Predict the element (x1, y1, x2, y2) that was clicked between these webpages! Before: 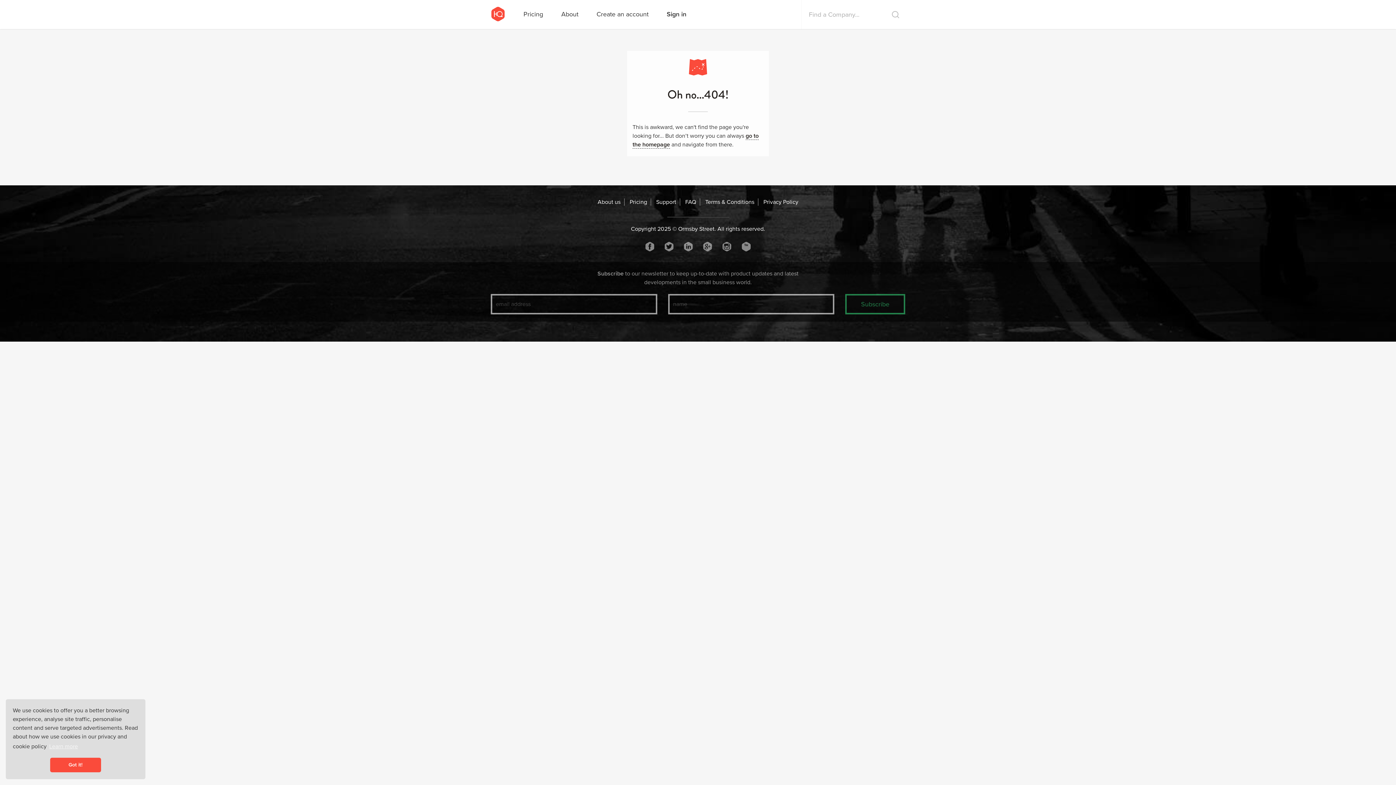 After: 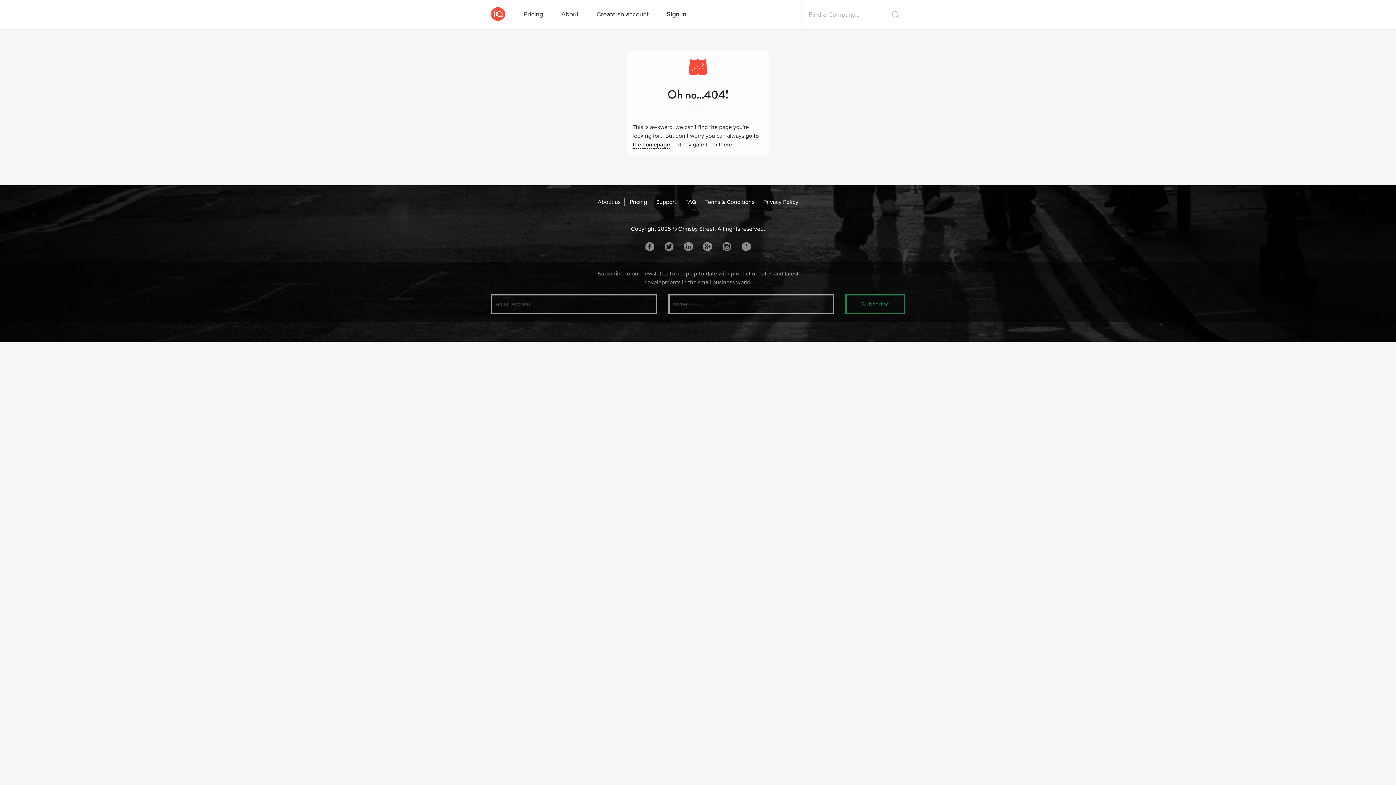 Action: label: dismiss cookie message bbox: (50, 758, 101, 772)